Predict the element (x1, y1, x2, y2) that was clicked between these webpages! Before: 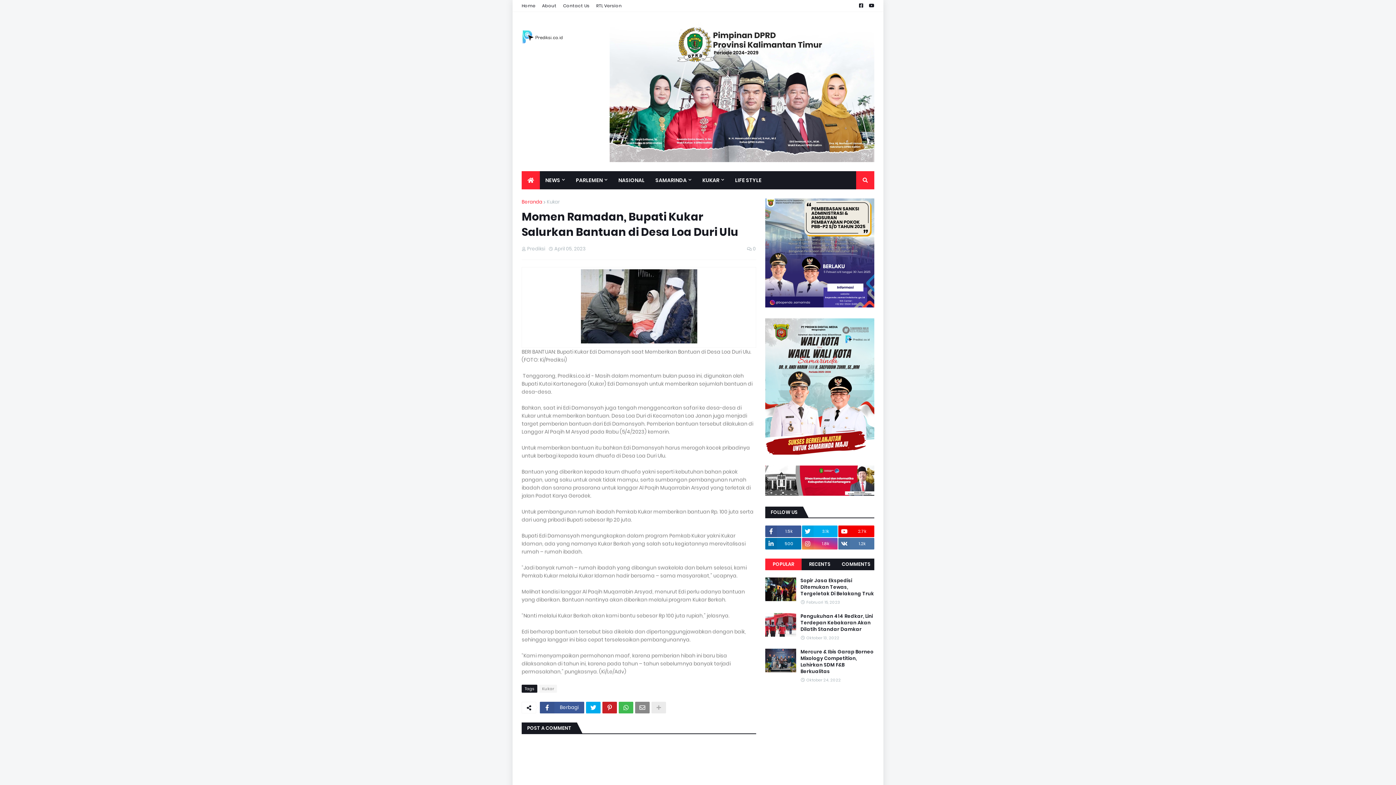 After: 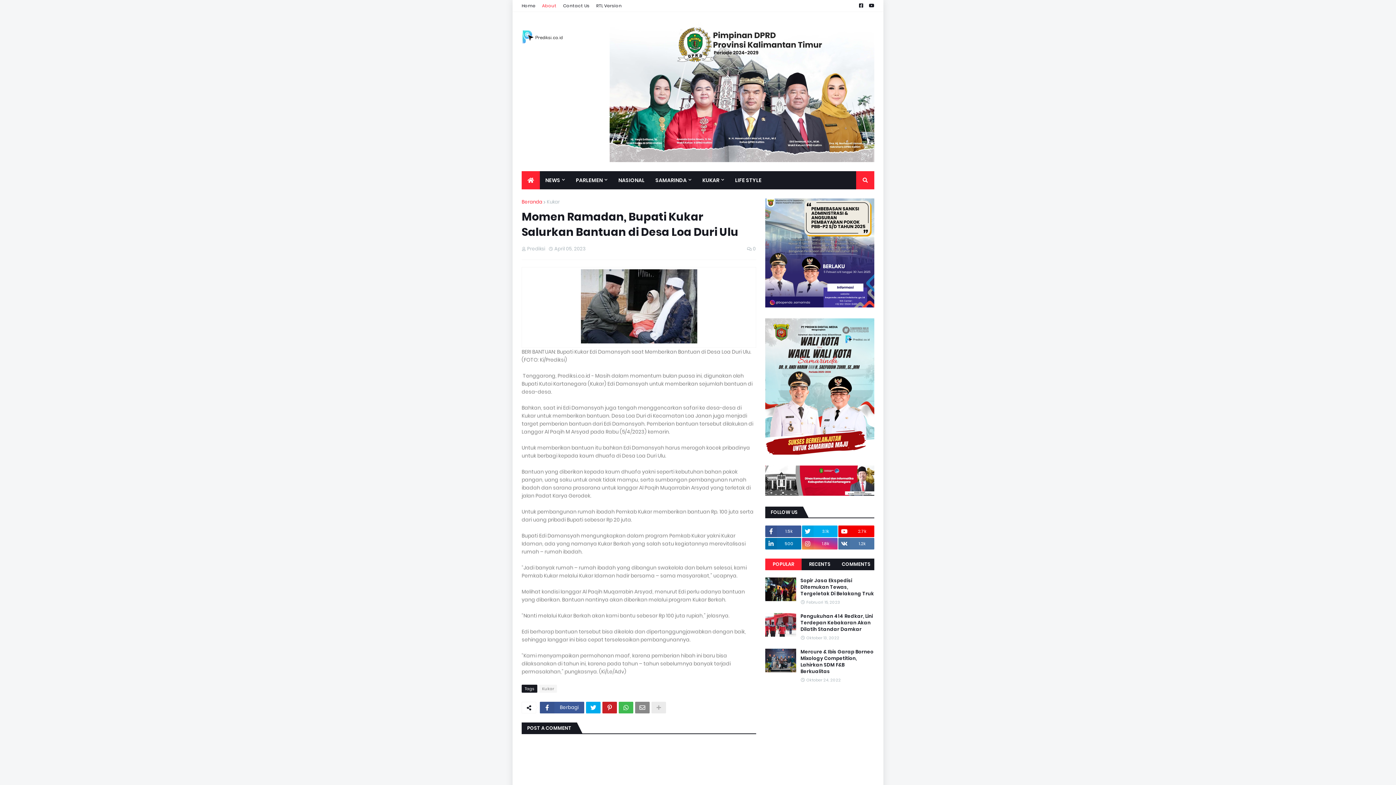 Action: label: About bbox: (542, 0, 556, 11)